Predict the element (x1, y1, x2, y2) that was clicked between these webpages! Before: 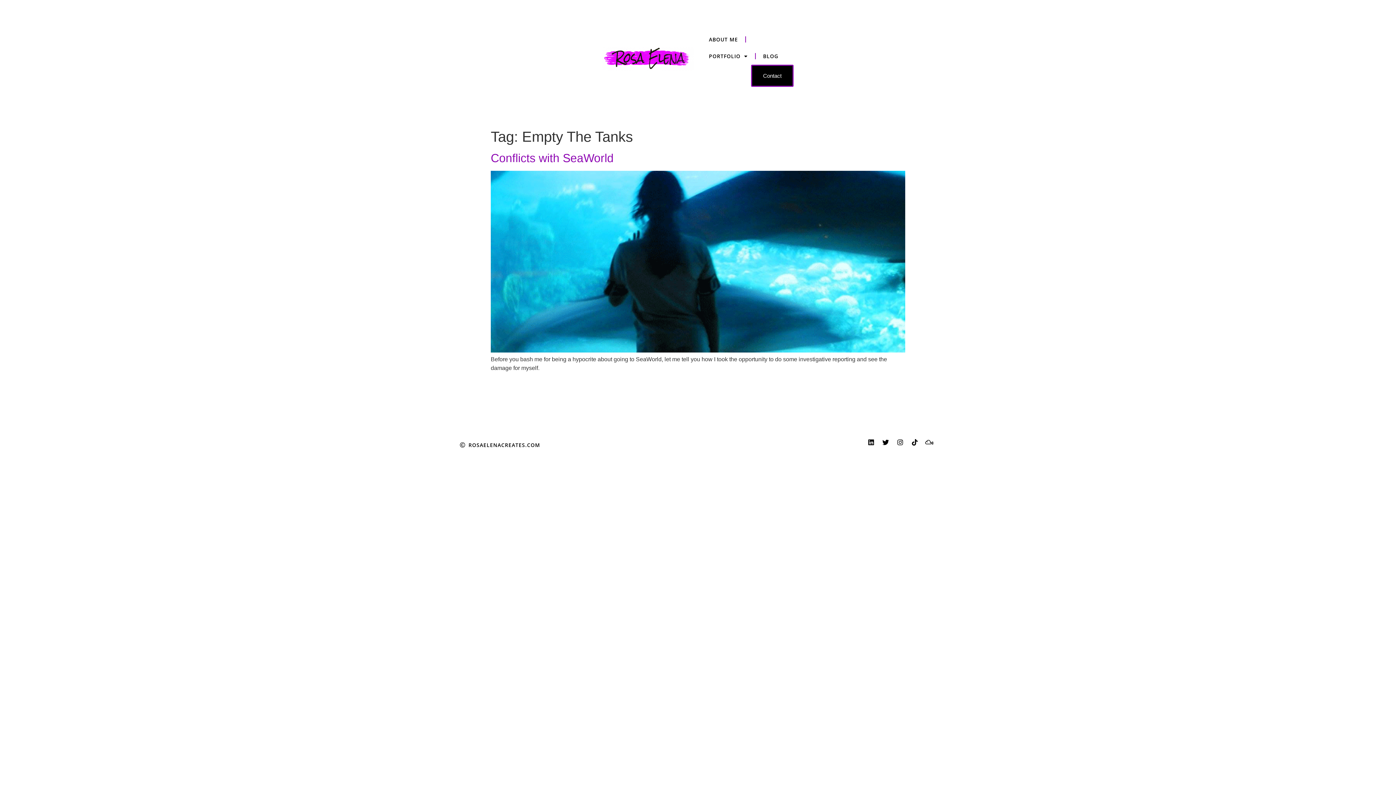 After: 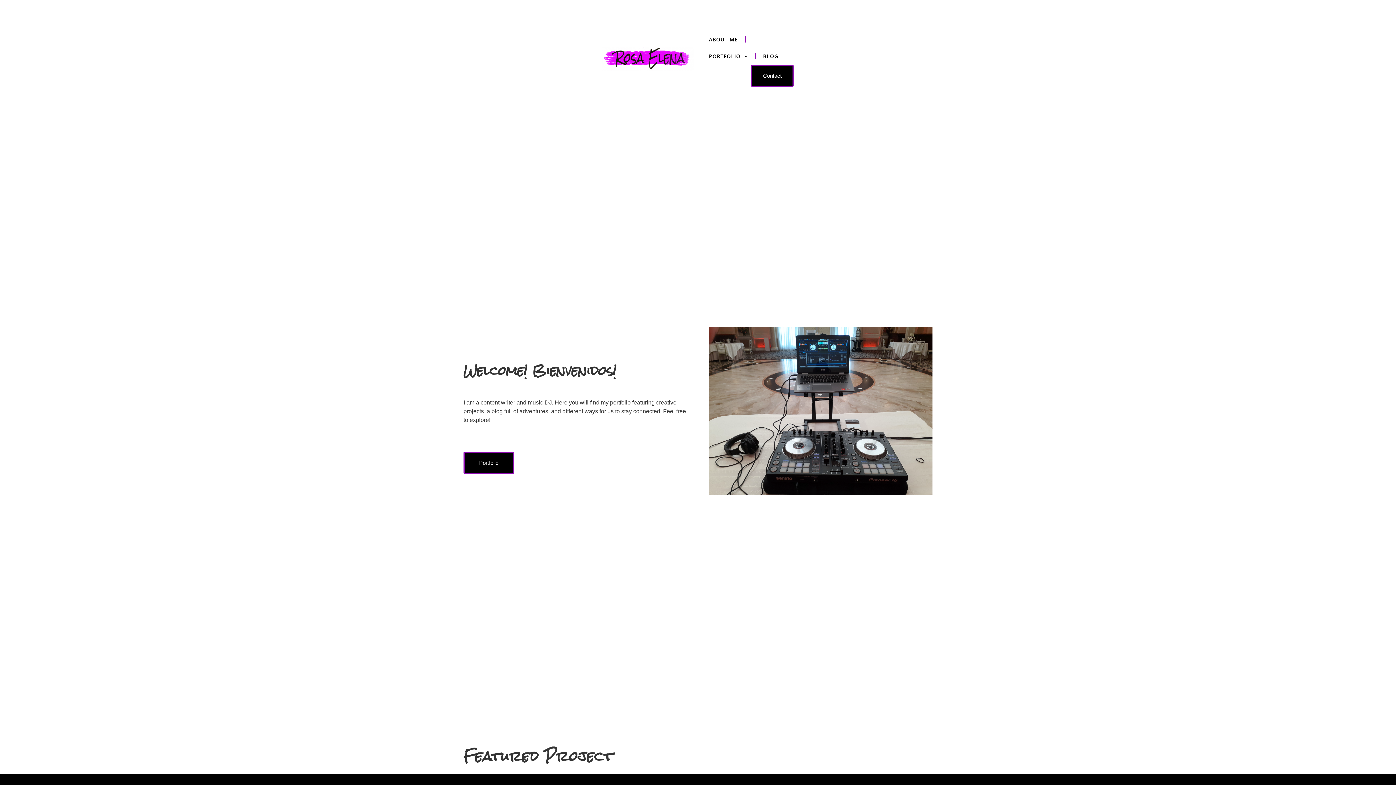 Action: bbox: (602, 47, 694, 70)